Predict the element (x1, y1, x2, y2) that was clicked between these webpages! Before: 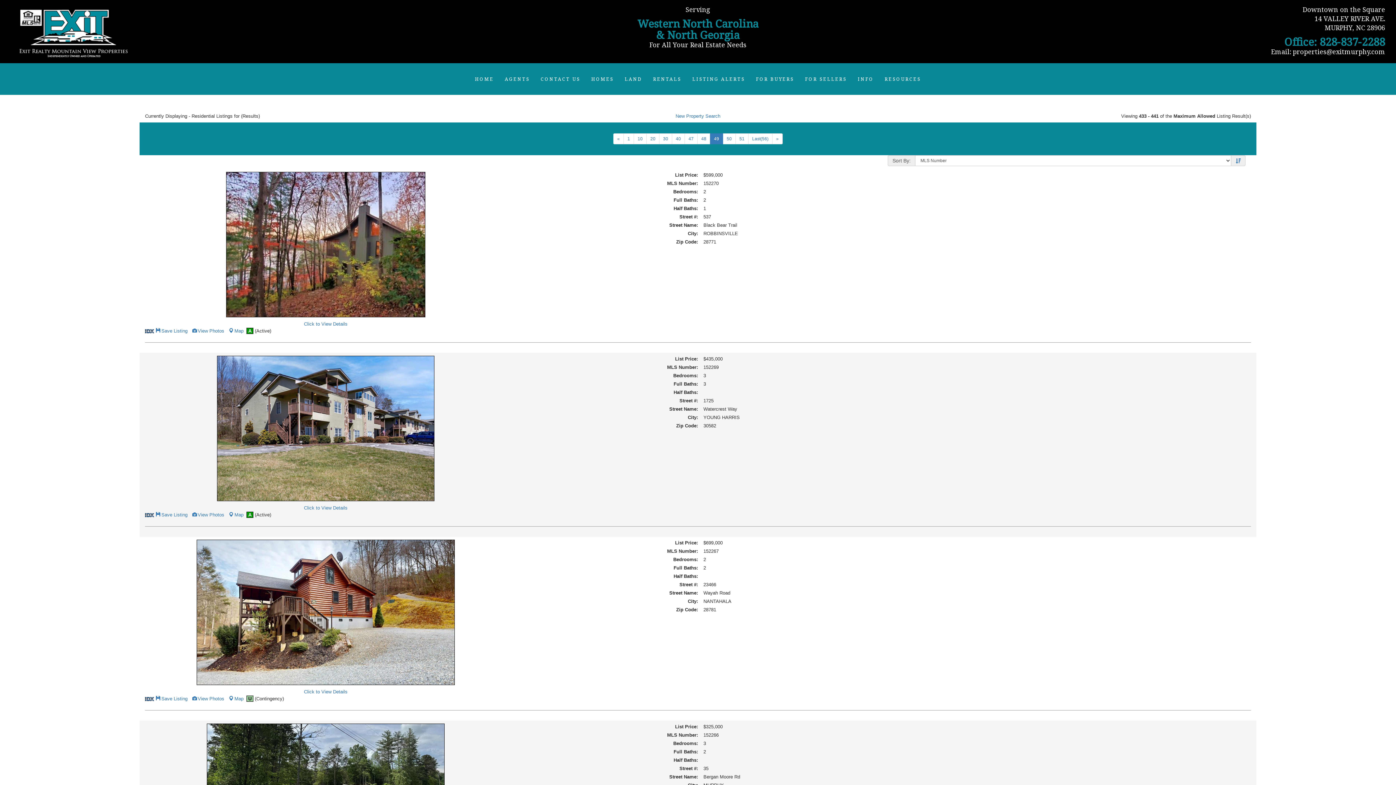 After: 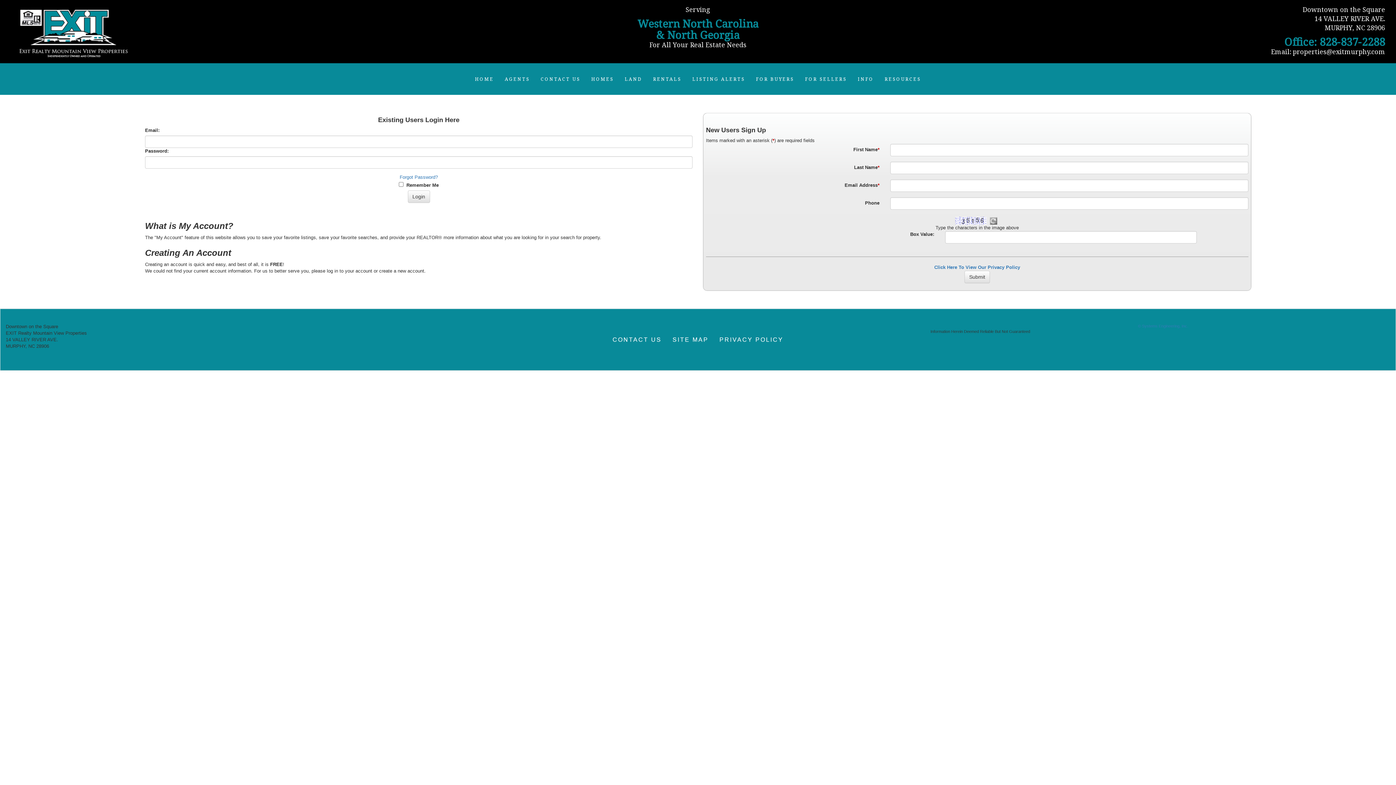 Action: label: Save This Listing
Save Listing bbox: (154, 511, 189, 518)